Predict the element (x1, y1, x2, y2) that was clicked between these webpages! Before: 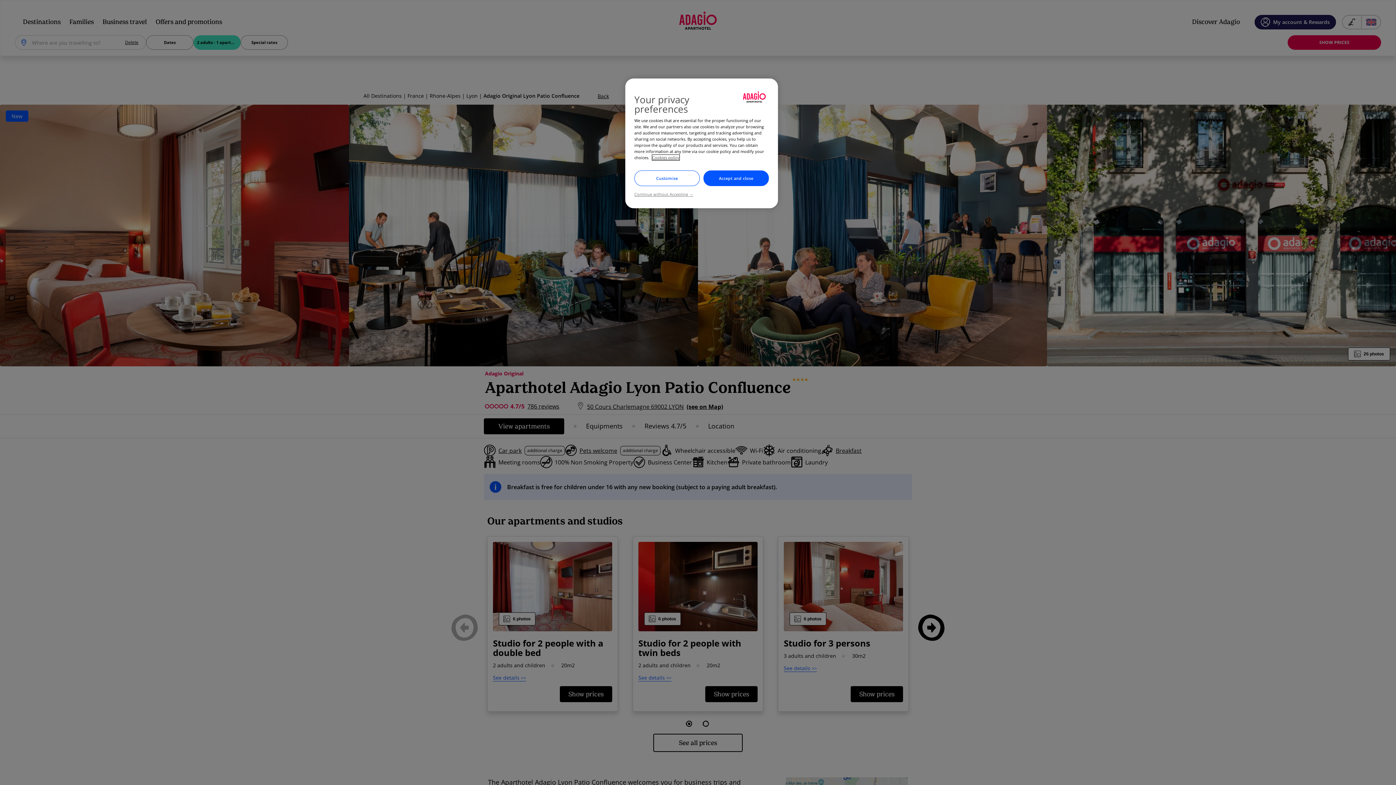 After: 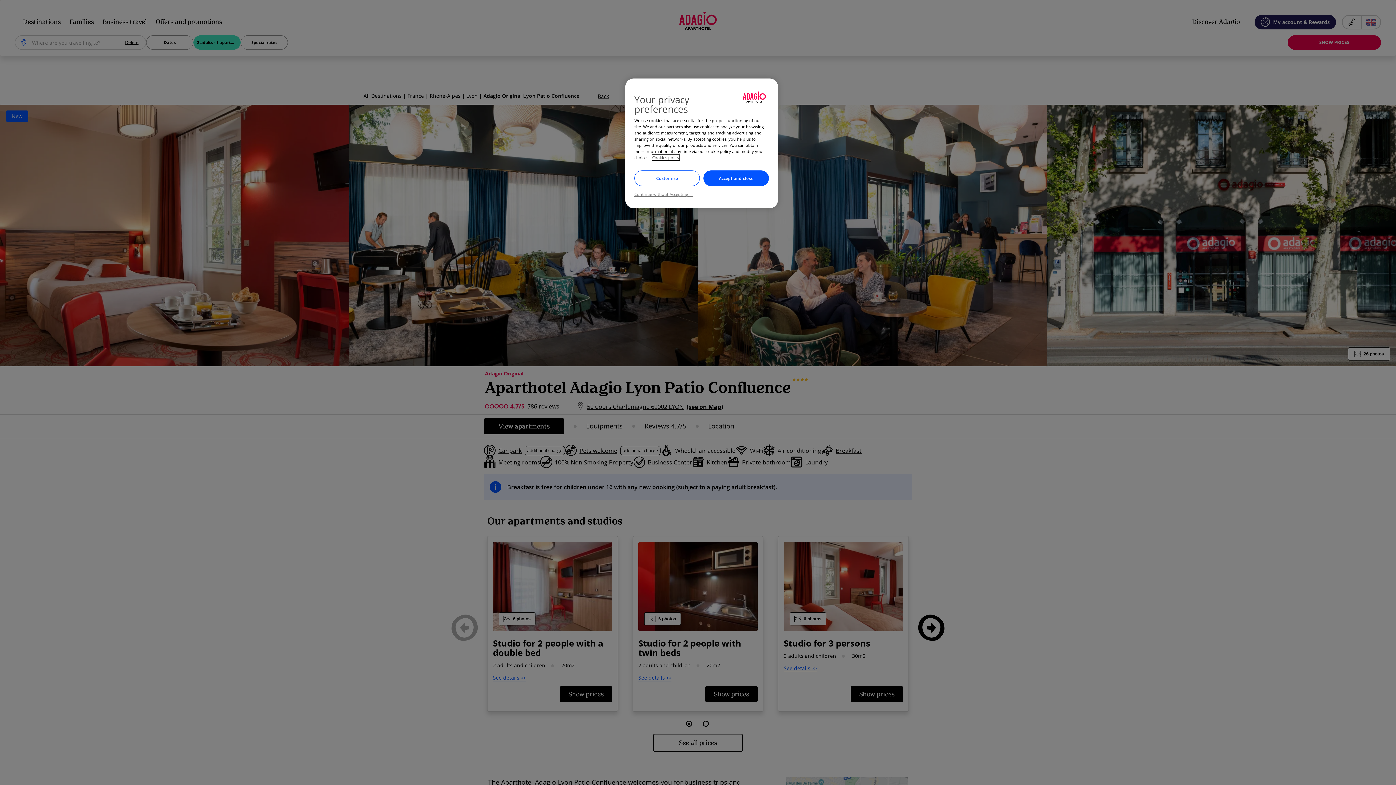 Action: label: More information about your privacy, opens in a new tab bbox: (652, 154, 679, 160)